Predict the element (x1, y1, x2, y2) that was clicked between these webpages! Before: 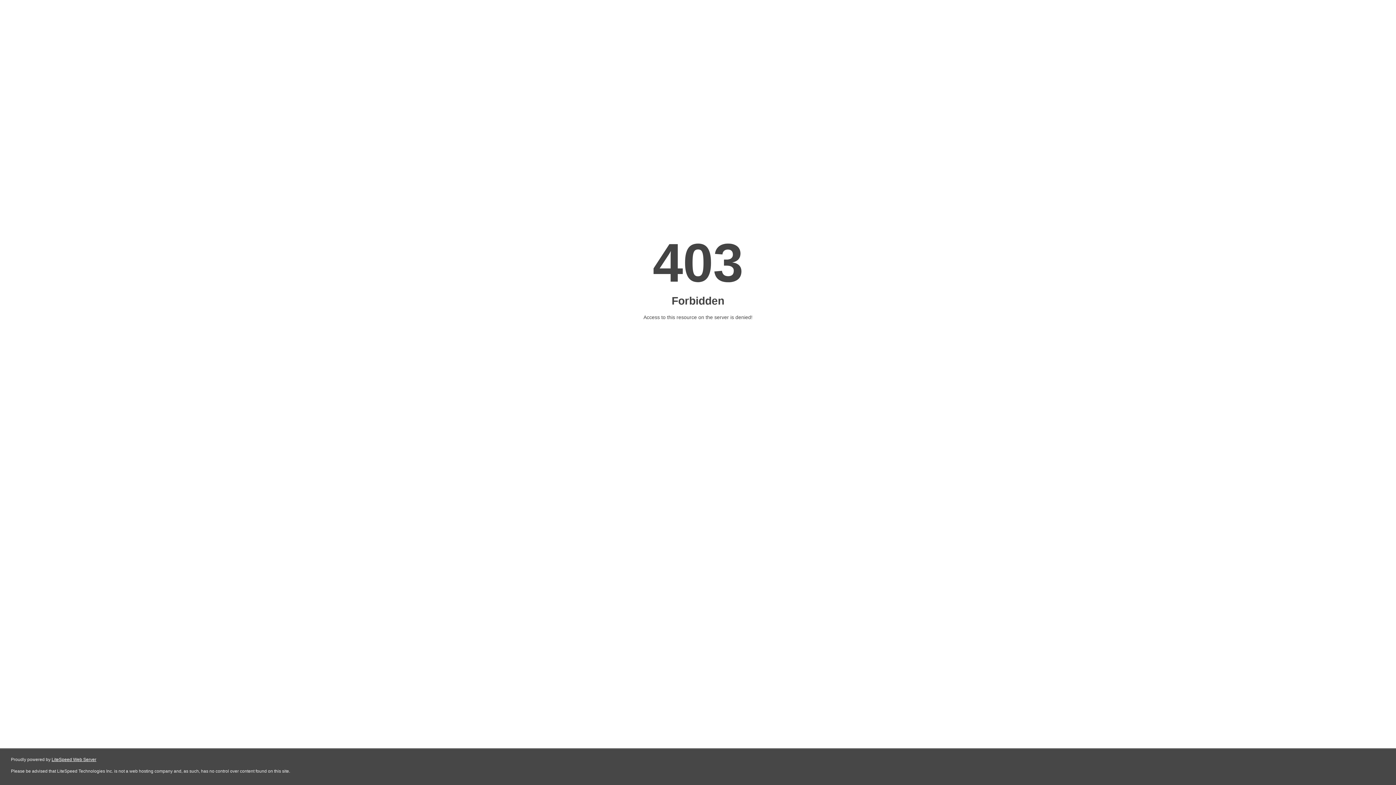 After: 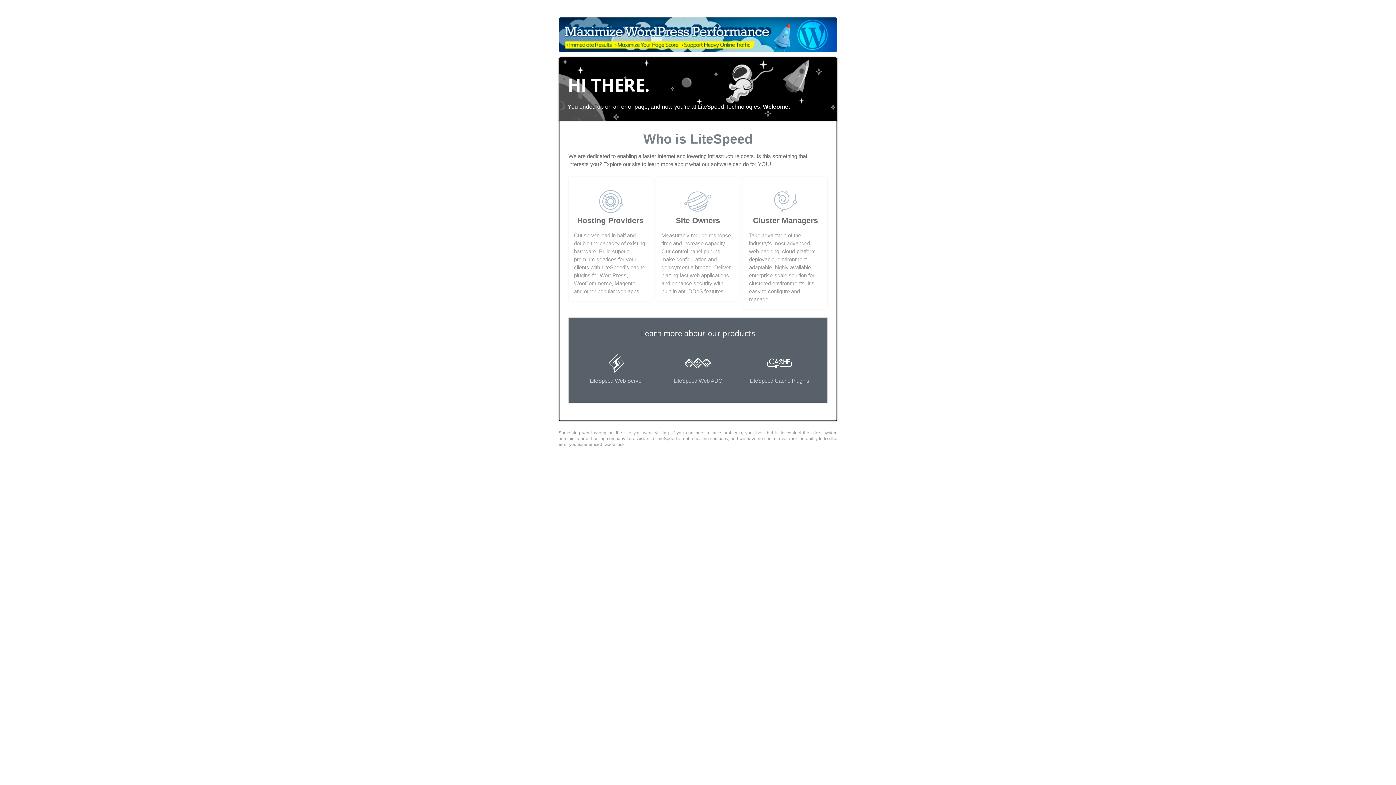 Action: bbox: (51, 757, 96, 762) label: LiteSpeed Web Server